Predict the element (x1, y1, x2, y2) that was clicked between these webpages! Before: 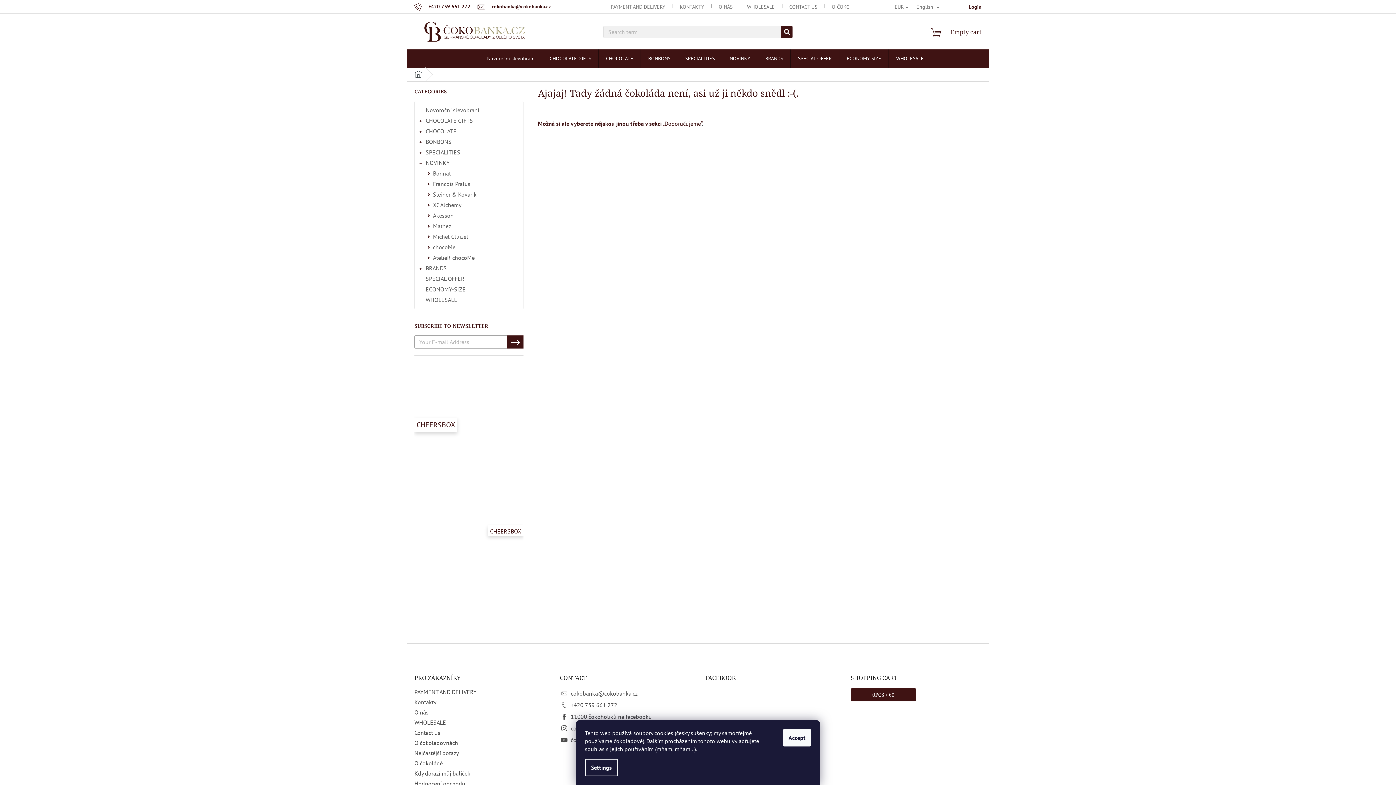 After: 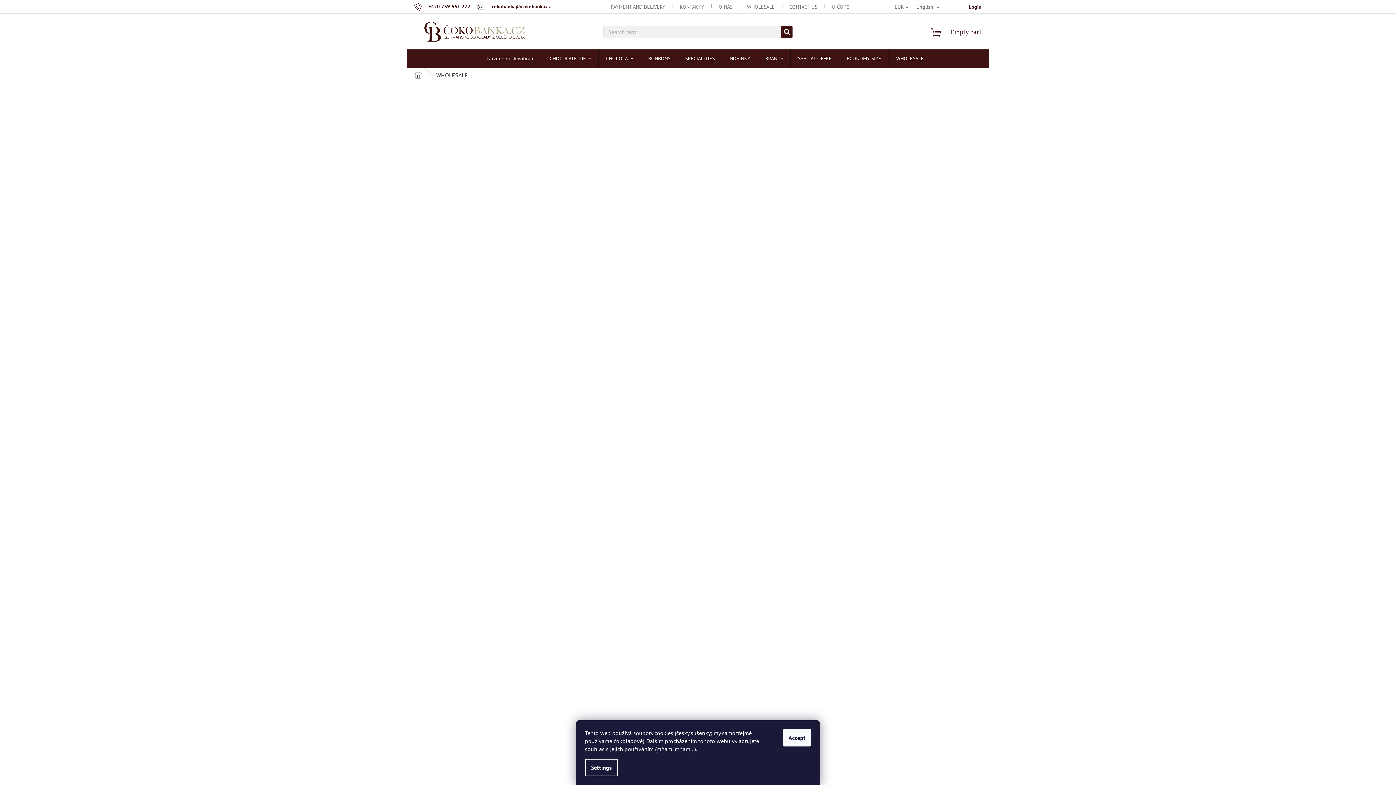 Action: bbox: (889, 52, 931, 64) label: WHOLESALE